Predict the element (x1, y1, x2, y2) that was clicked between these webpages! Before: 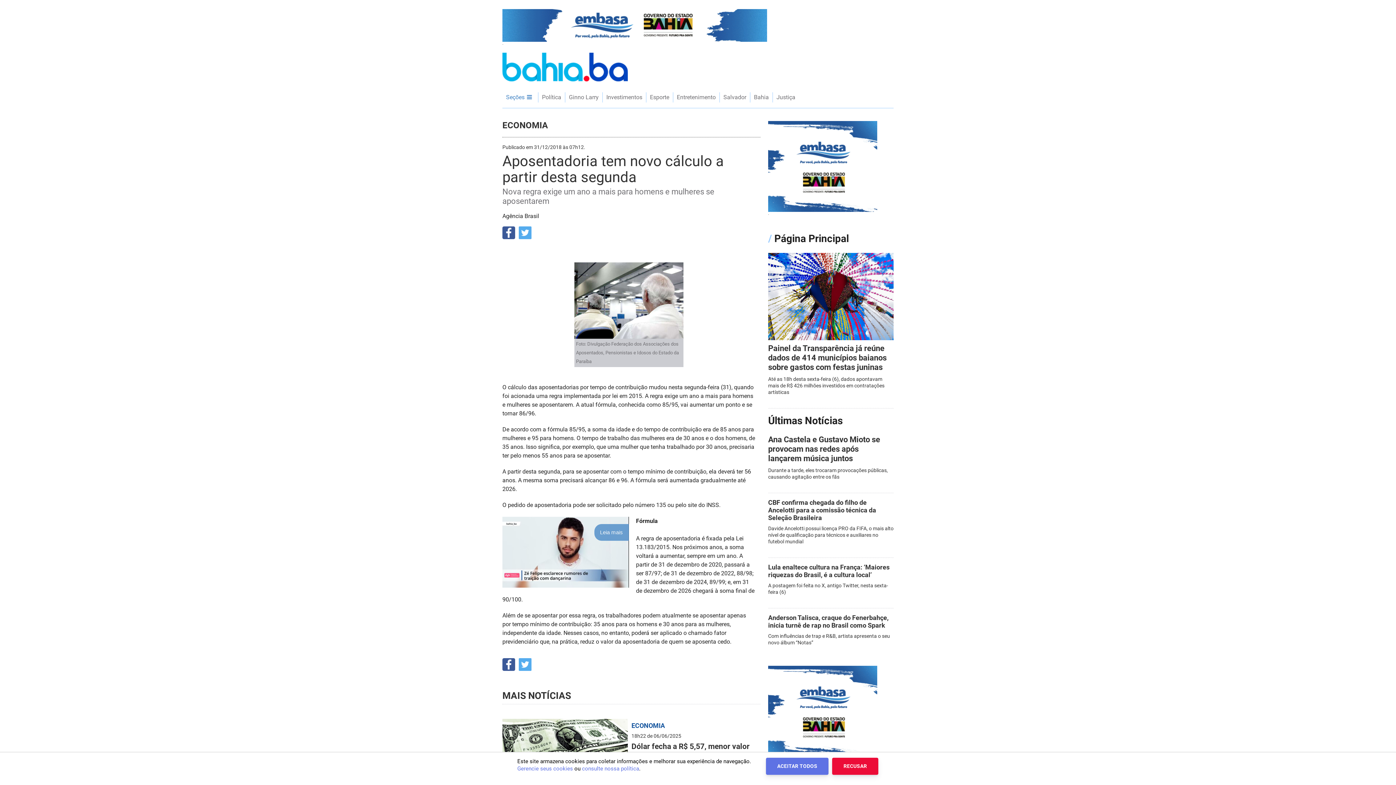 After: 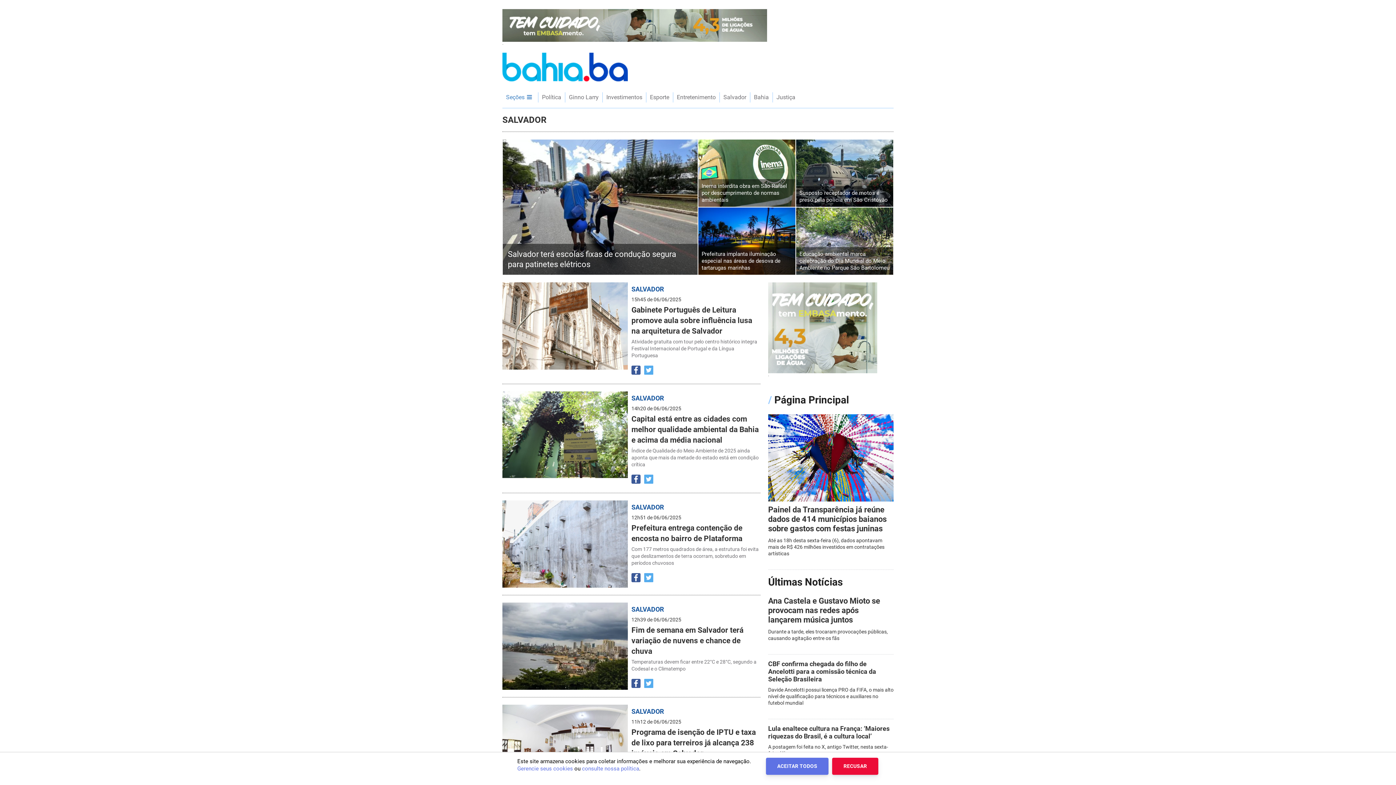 Action: label: Salvador bbox: (719, 92, 750, 102)